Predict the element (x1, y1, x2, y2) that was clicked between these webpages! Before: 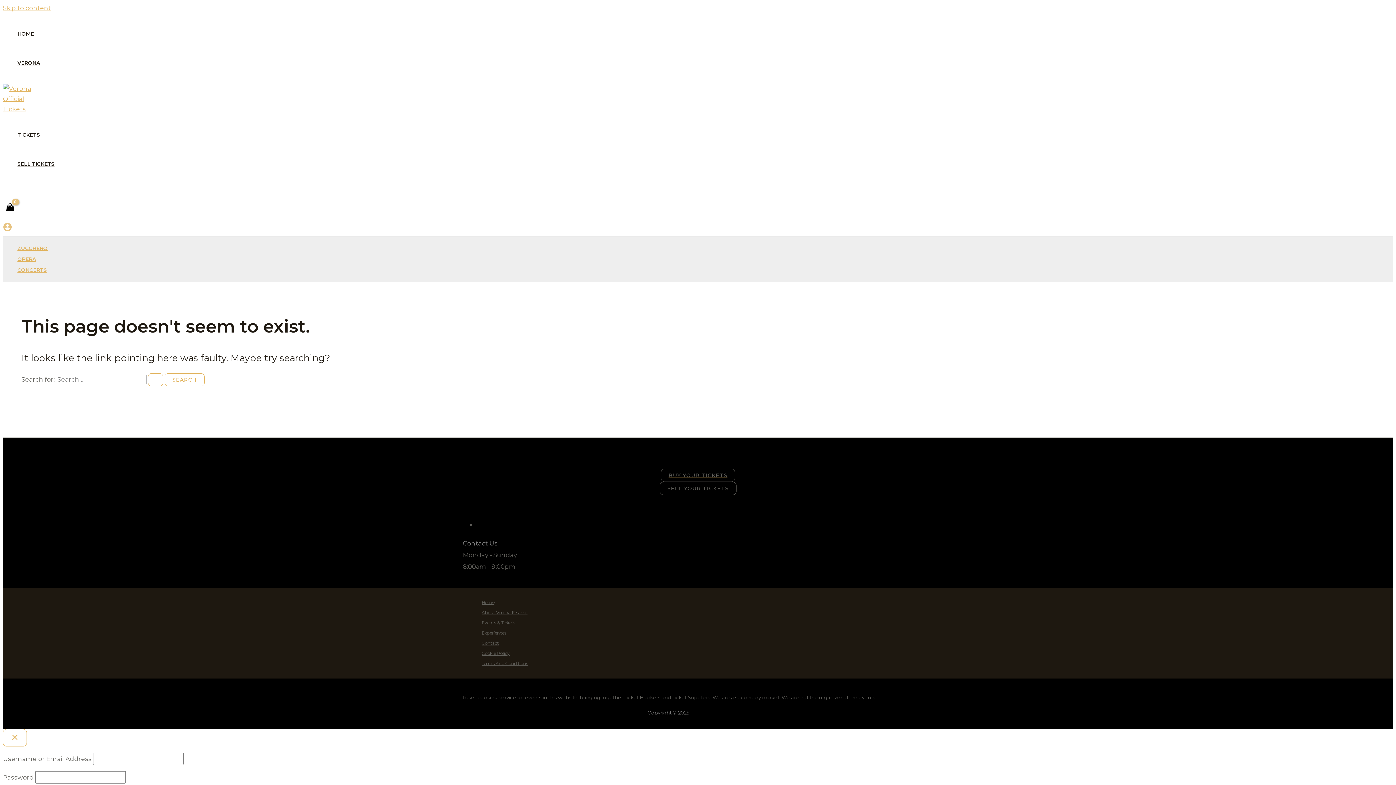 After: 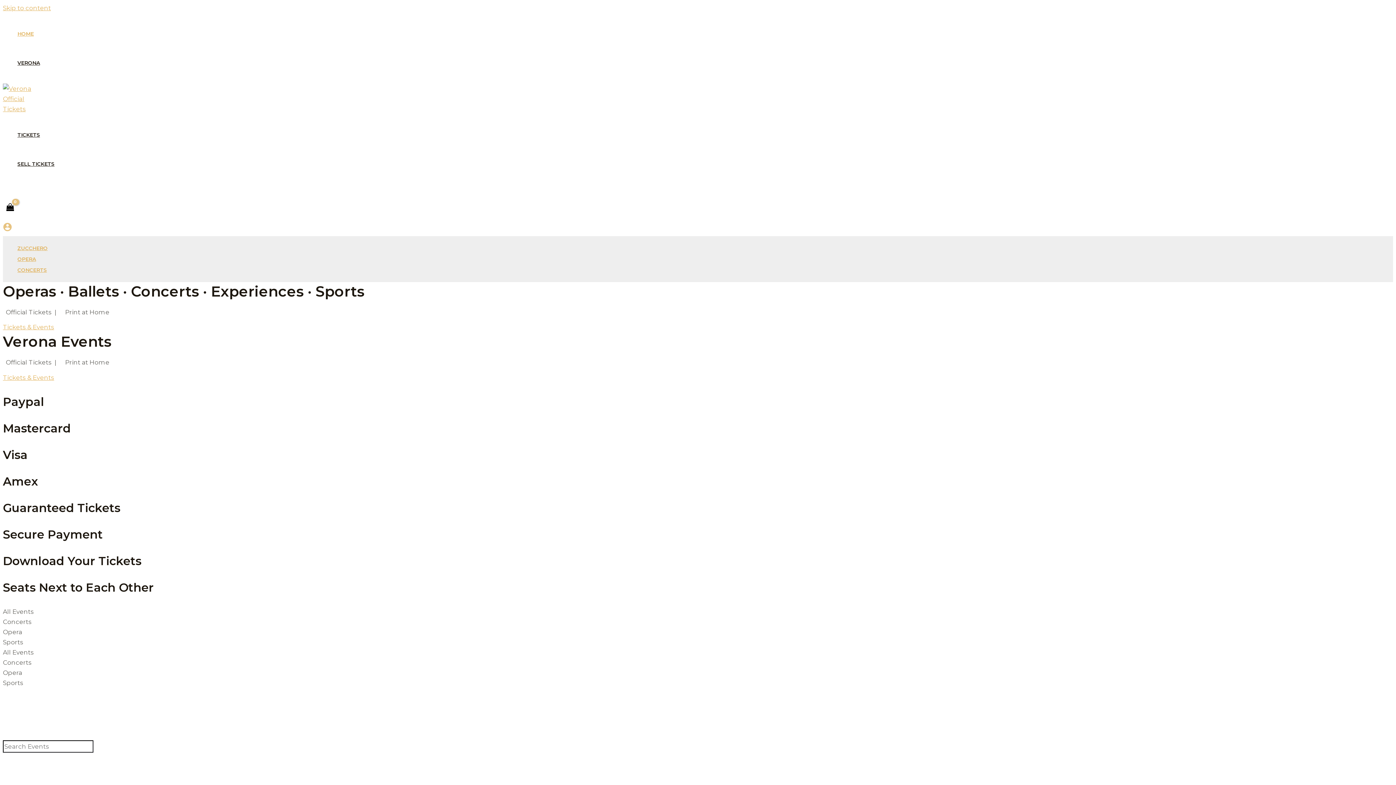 Action: label: HOME bbox: (17, 19, 40, 48)